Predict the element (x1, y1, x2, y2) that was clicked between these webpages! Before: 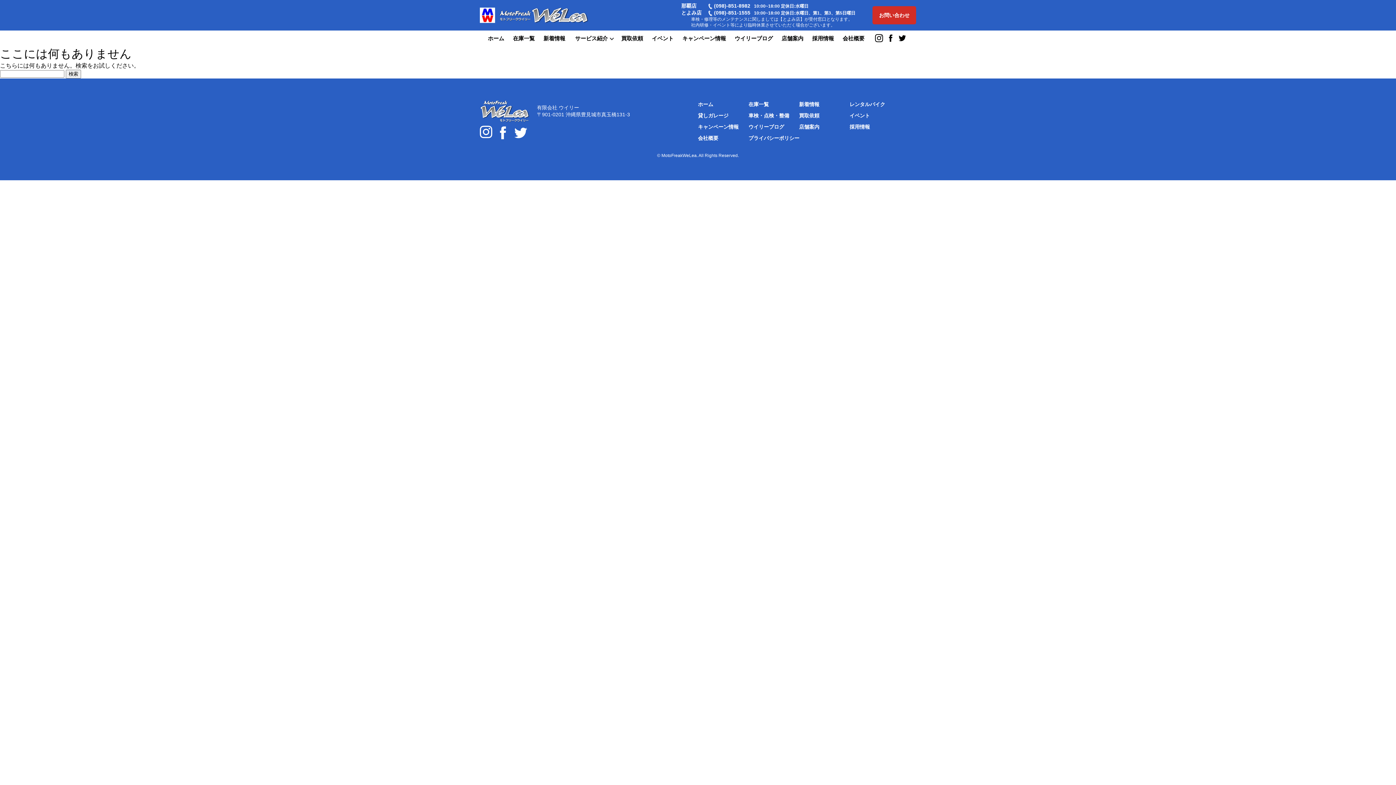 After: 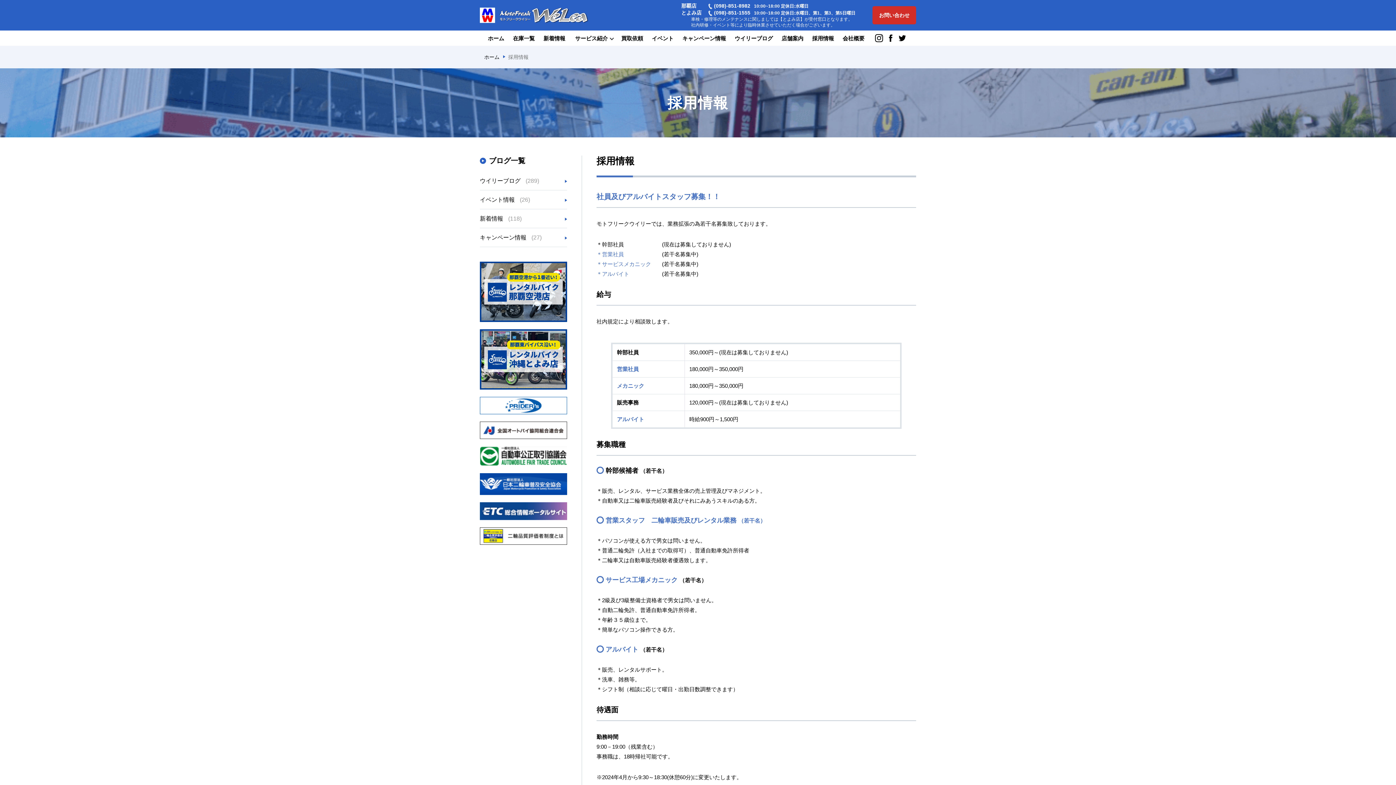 Action: bbox: (849, 124, 870, 129) label: 採用情報